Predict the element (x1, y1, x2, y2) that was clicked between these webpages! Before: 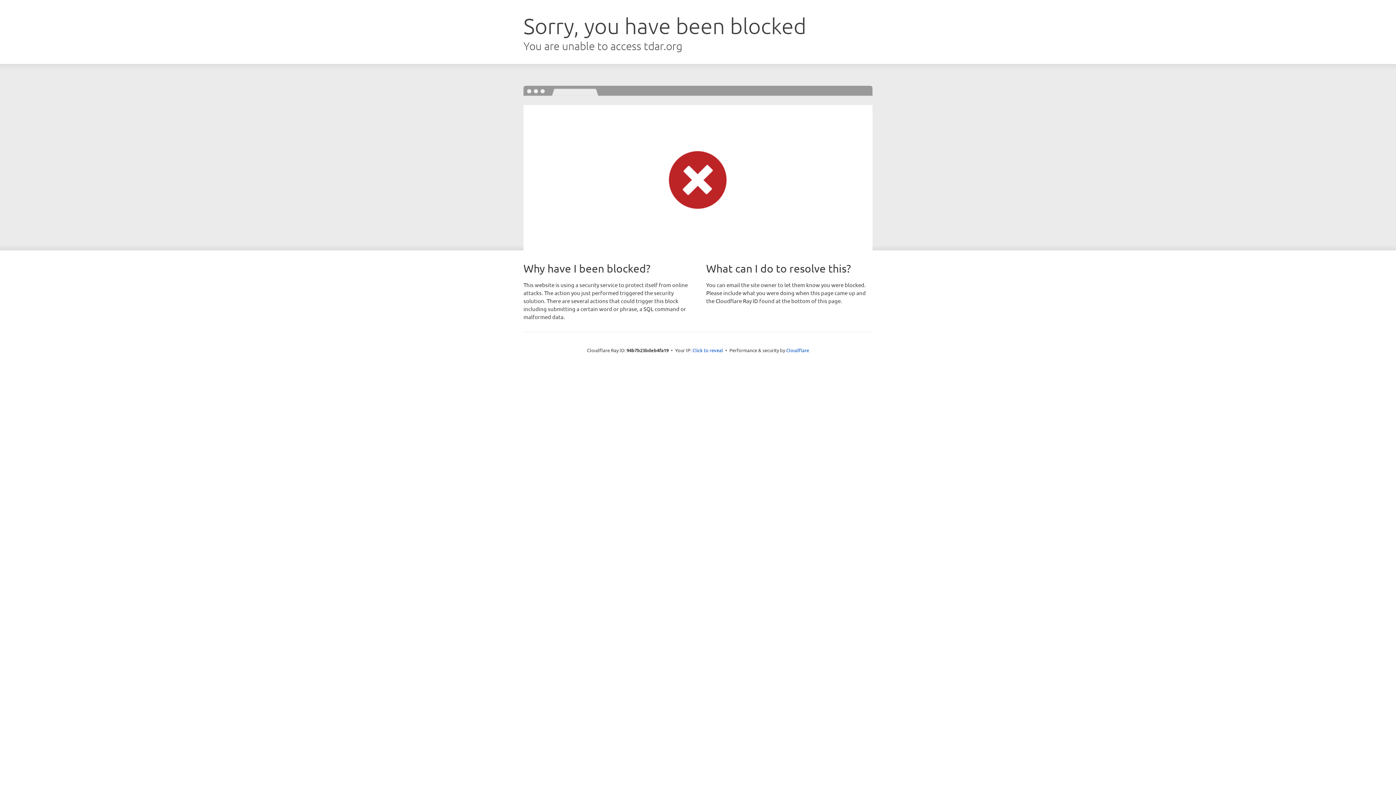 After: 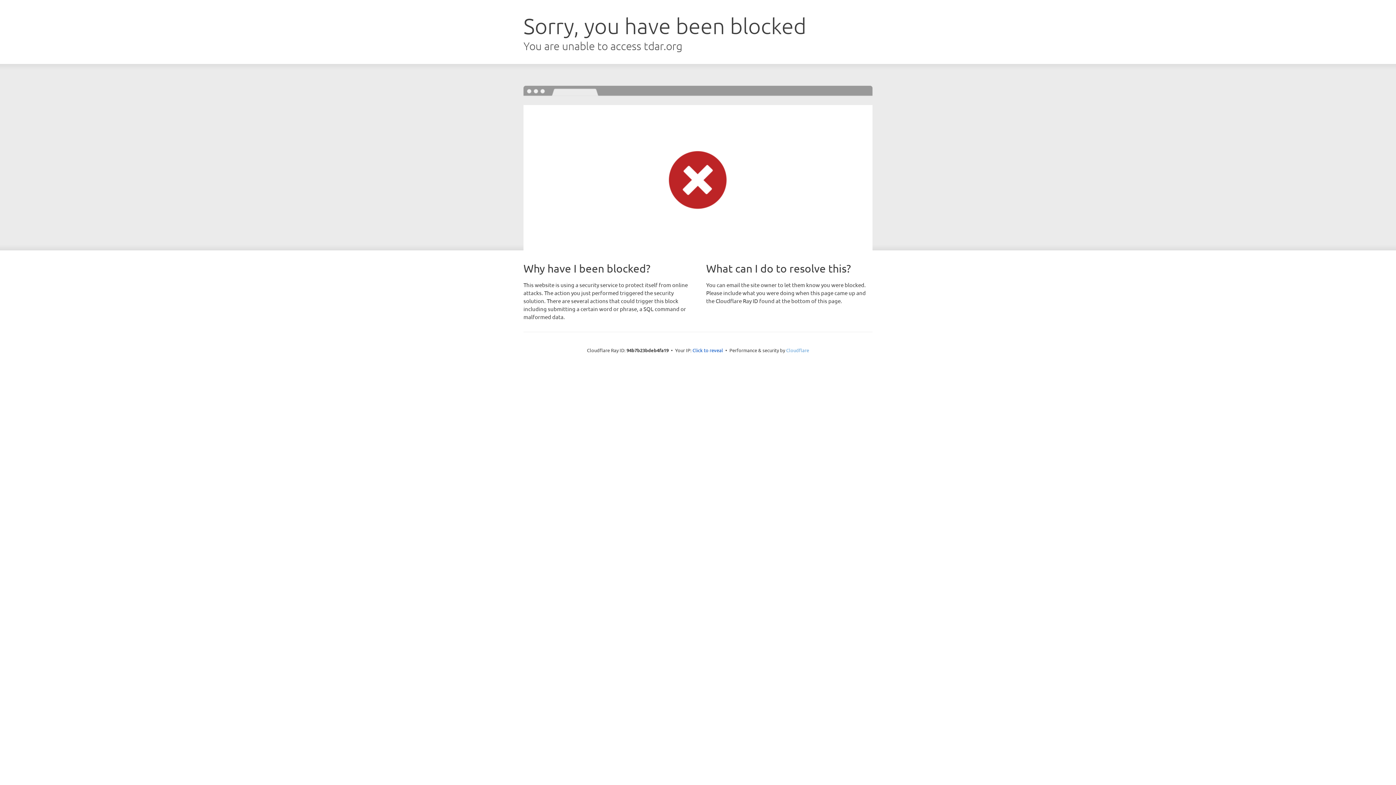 Action: label: Cloudflare bbox: (786, 347, 809, 353)